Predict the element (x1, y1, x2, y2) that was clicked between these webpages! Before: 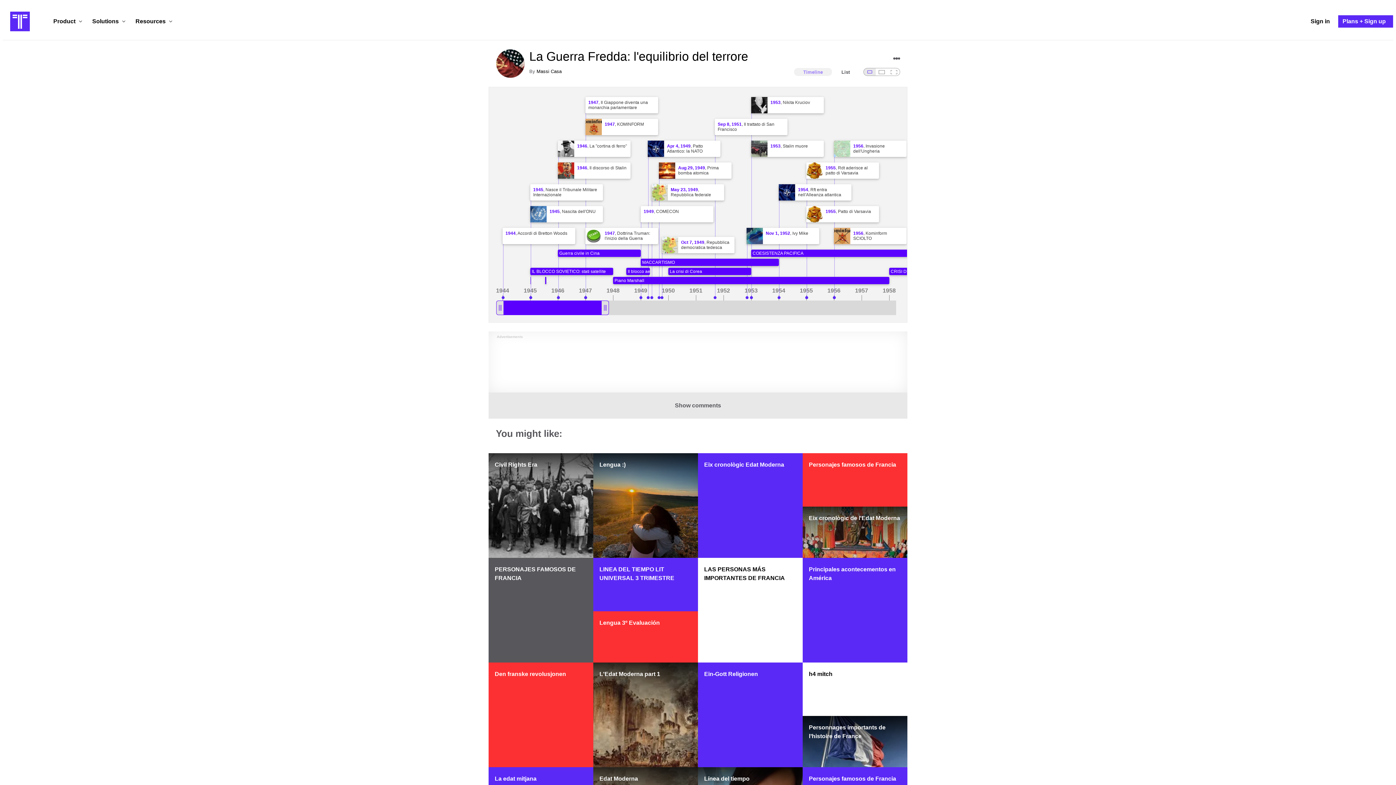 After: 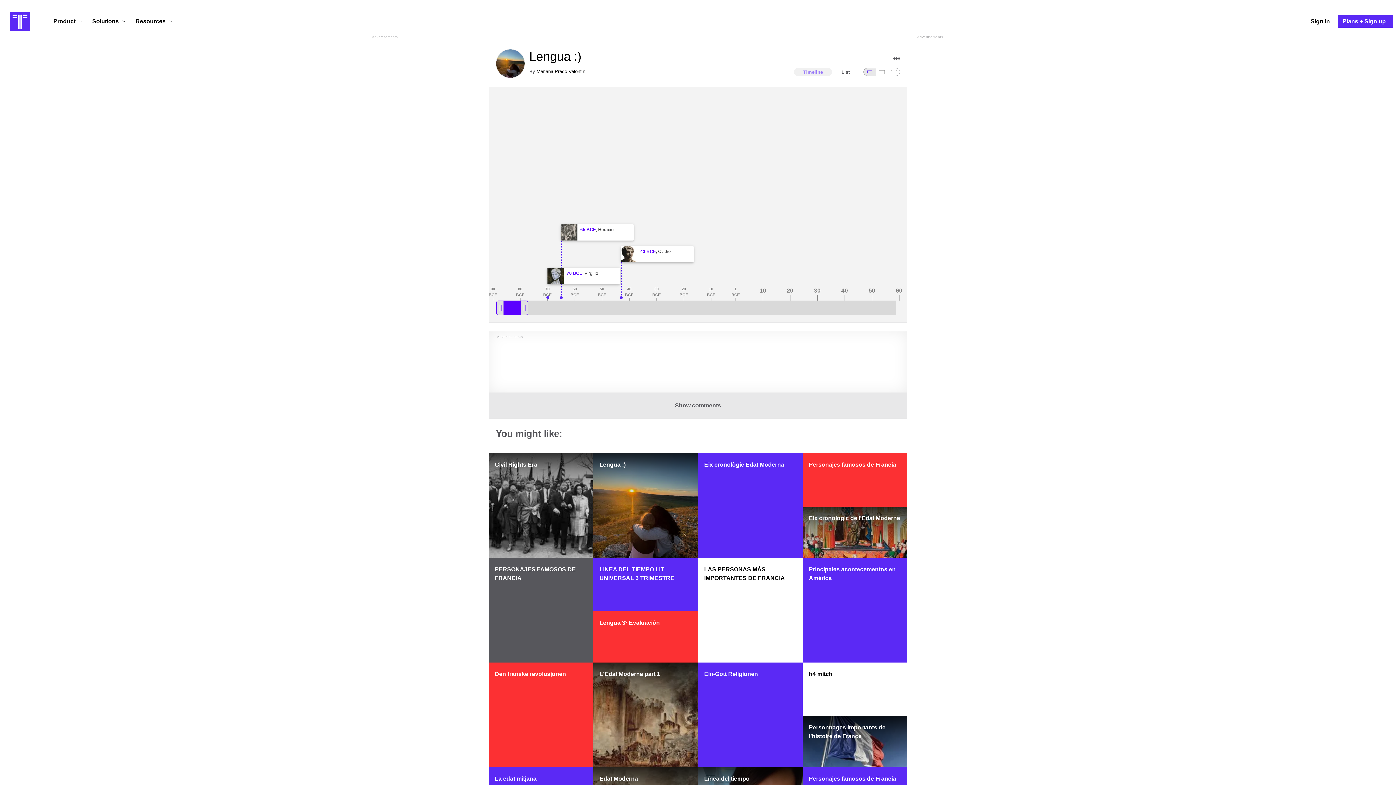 Action: label: Lengua :) bbox: (593, 453, 698, 558)